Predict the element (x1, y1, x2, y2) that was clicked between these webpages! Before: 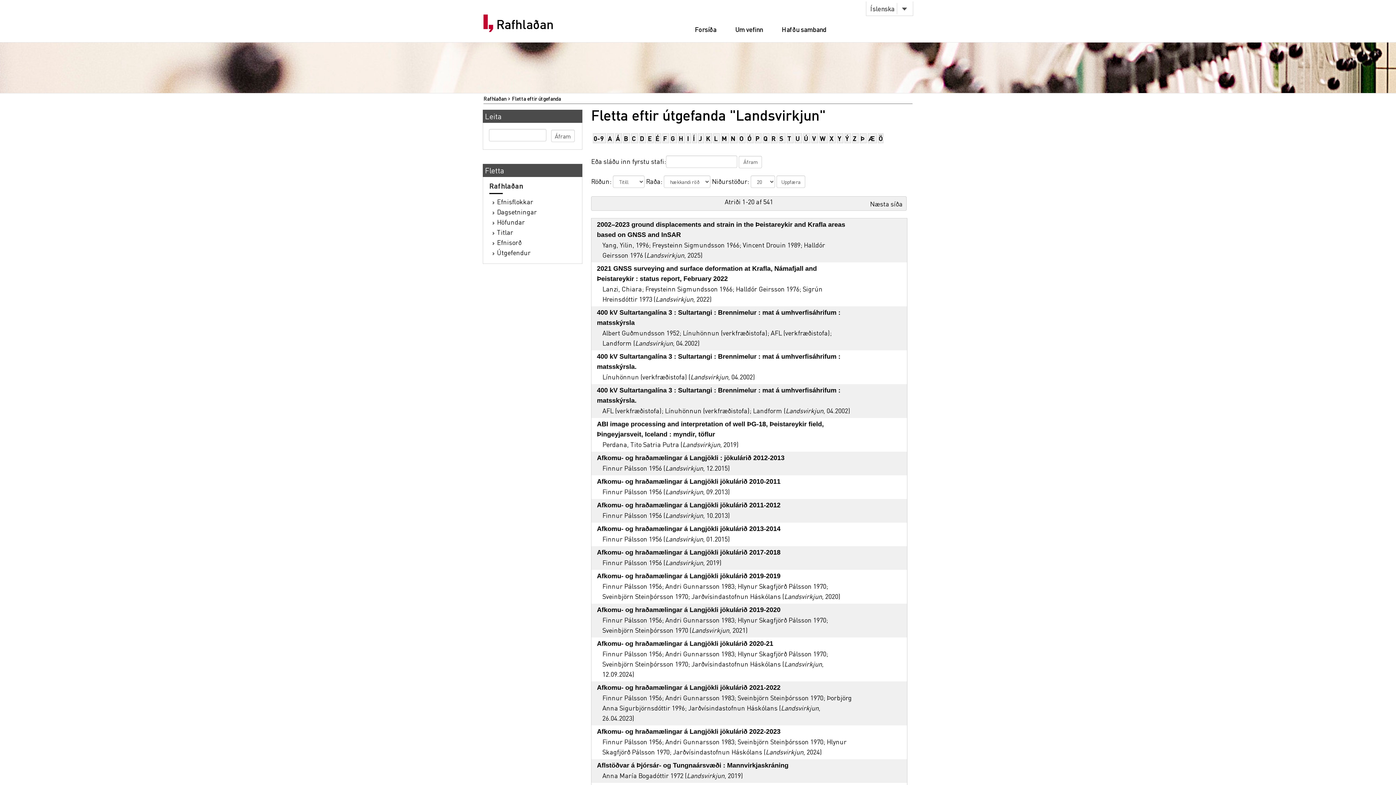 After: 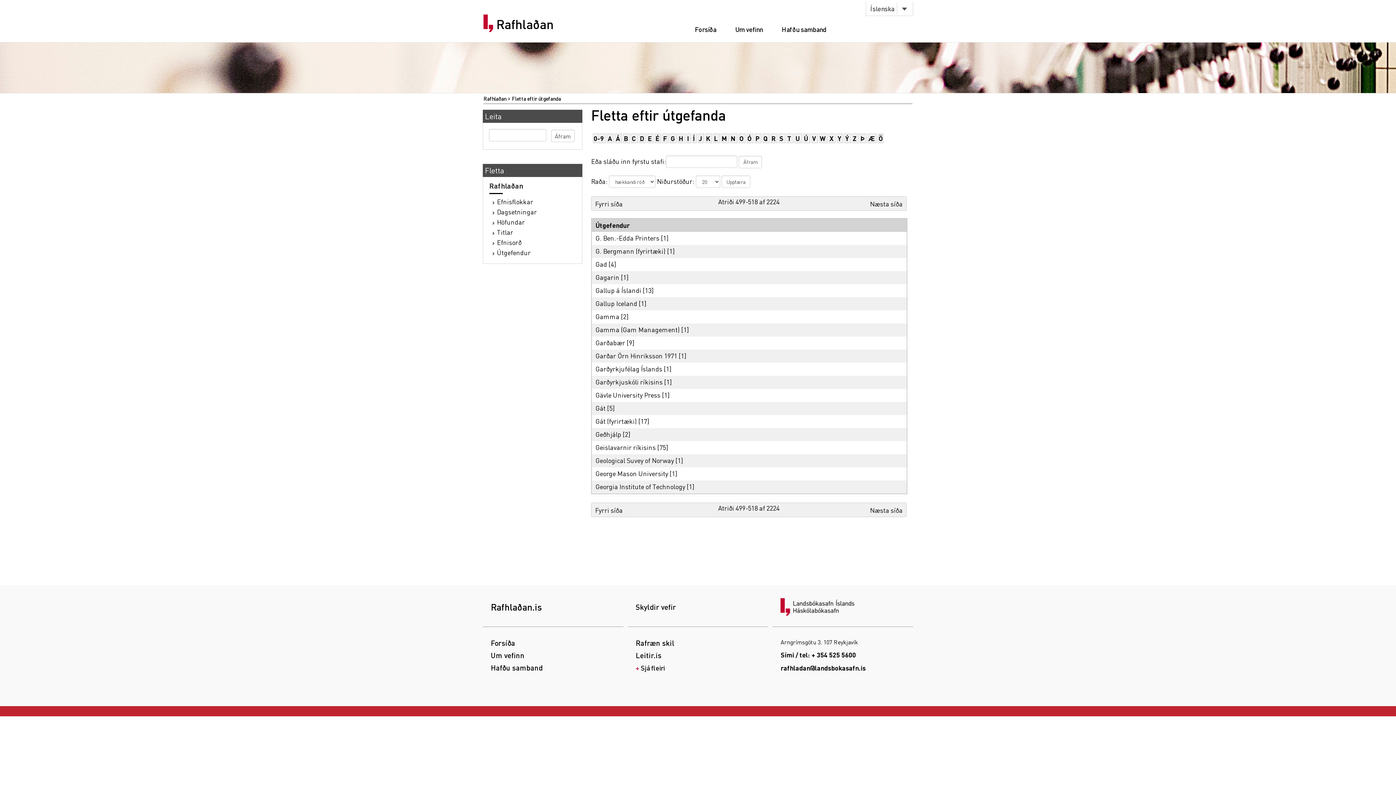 Action: bbox: (670, 134, 674, 142) label: G